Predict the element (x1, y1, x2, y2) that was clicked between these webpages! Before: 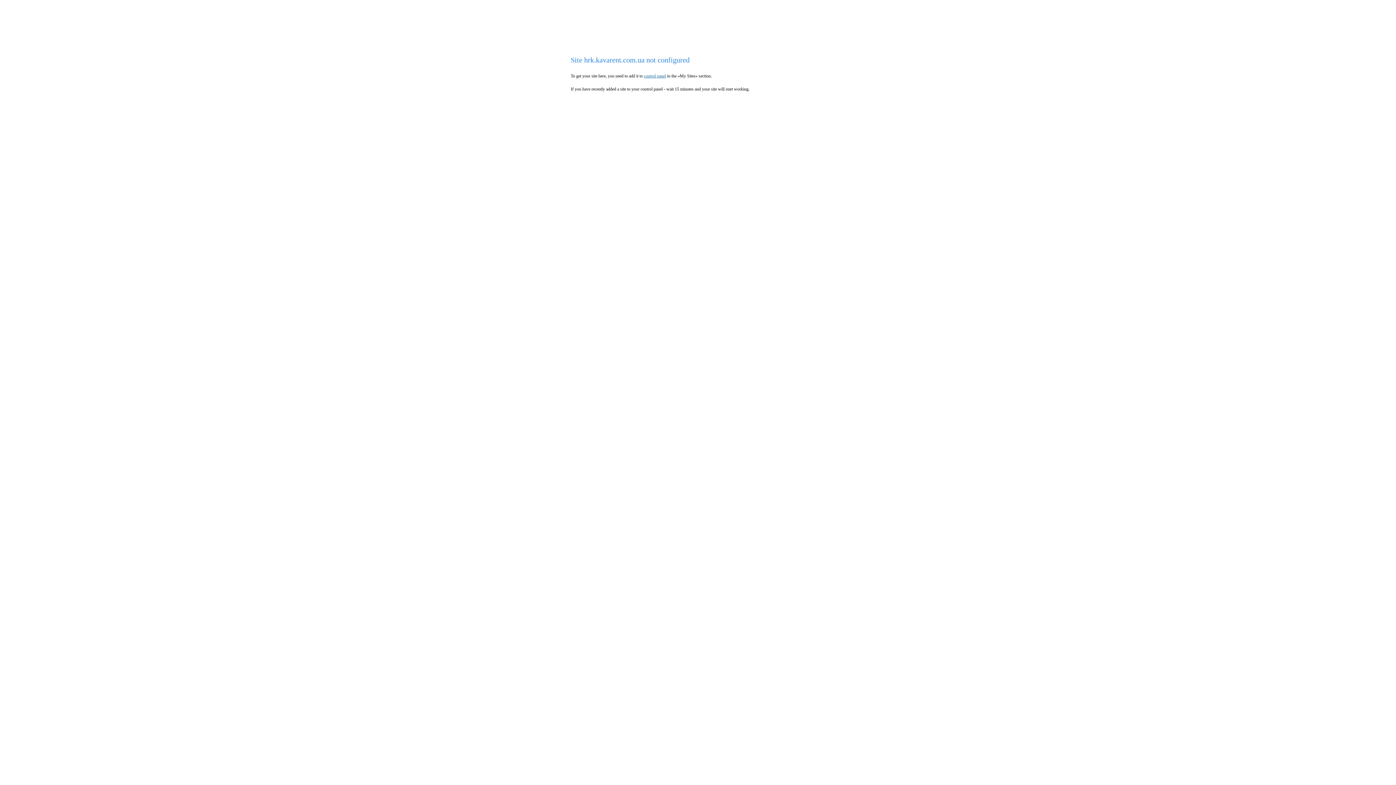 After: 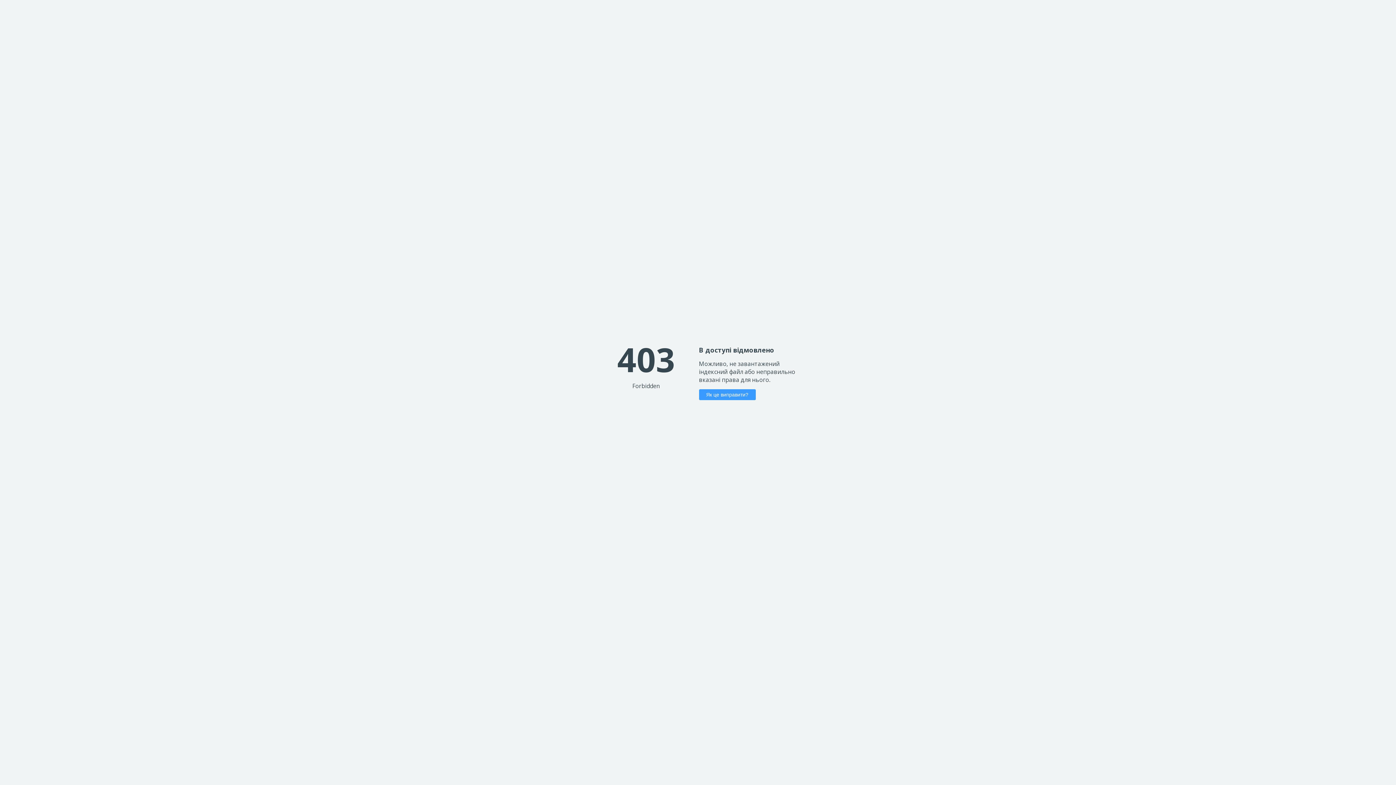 Action: bbox: (644, 73, 666, 78) label: control panel